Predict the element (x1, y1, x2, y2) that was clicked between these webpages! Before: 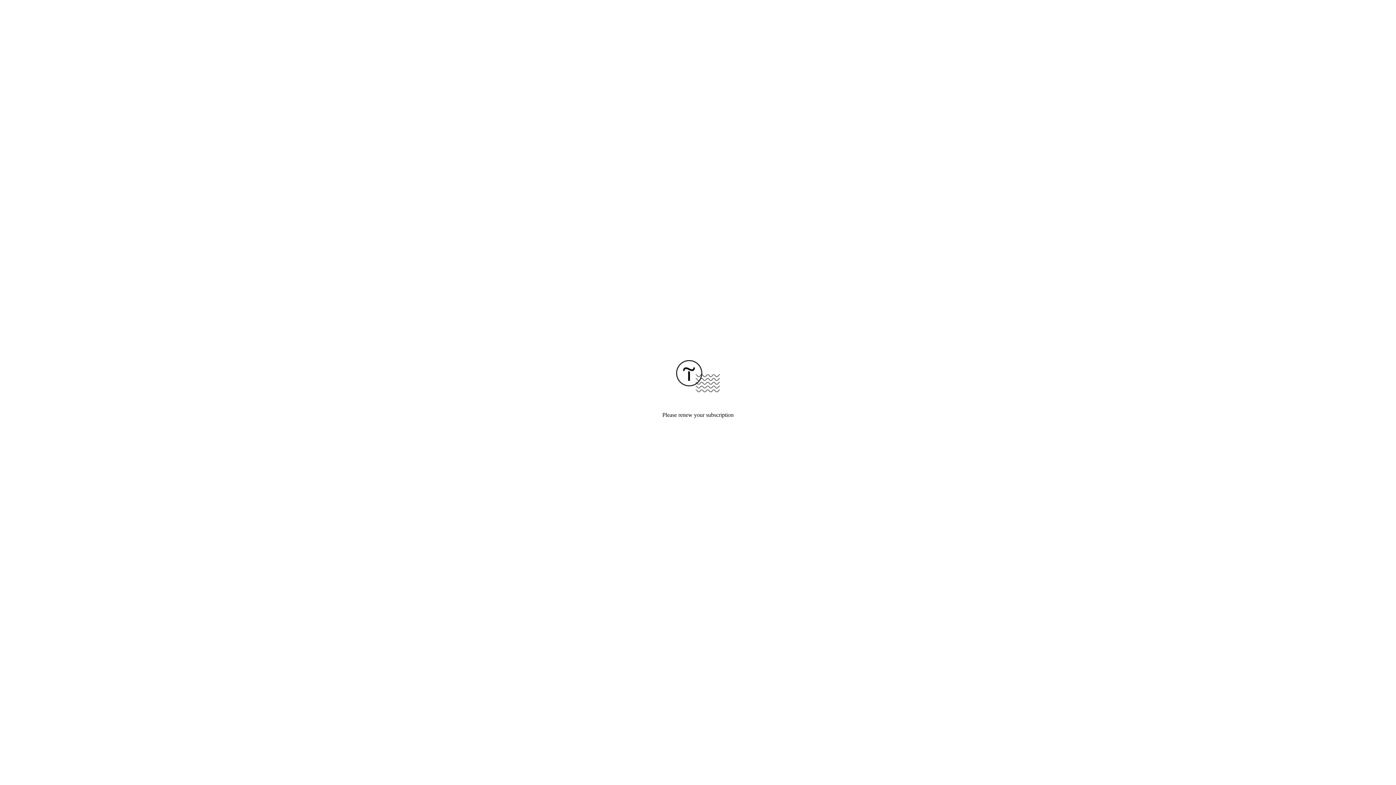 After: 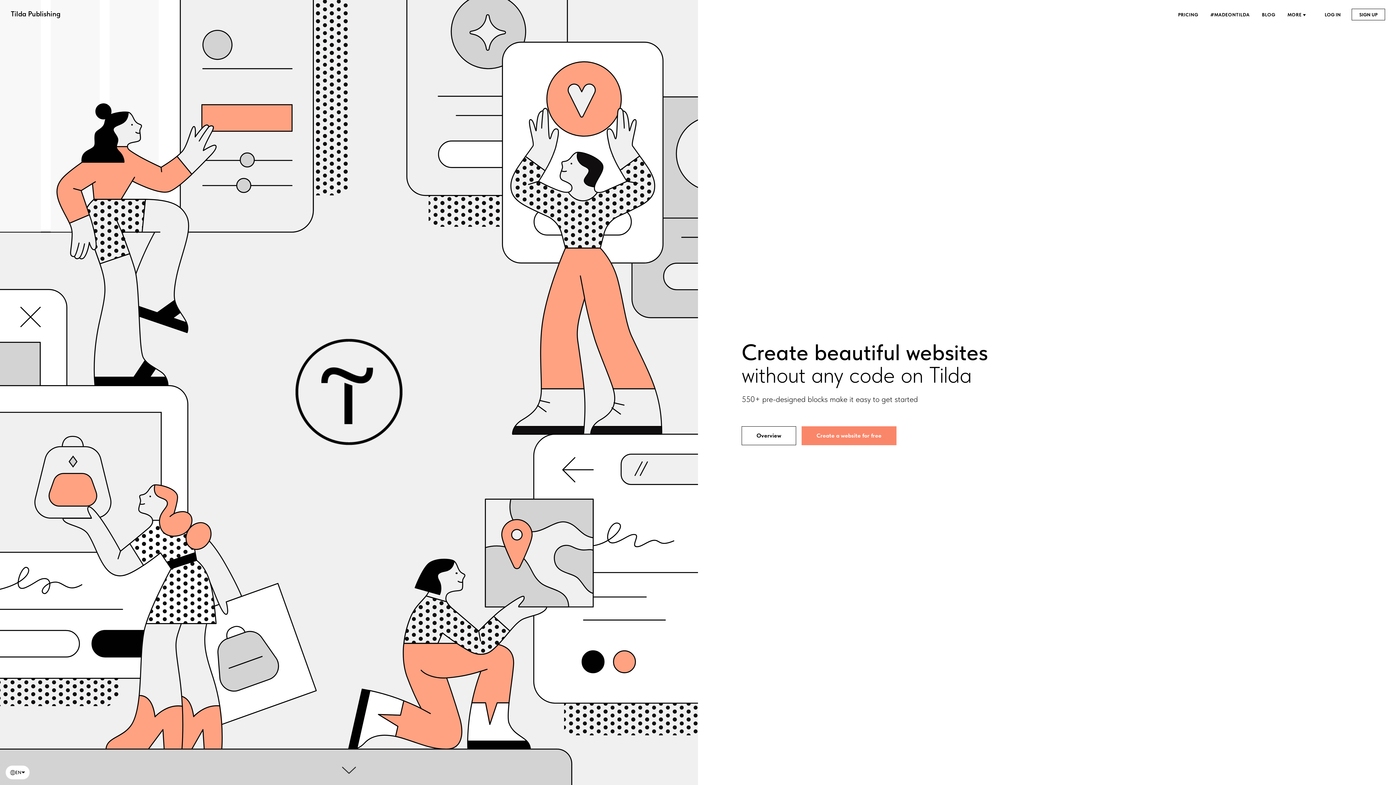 Action: bbox: (676, 387, 720, 393)